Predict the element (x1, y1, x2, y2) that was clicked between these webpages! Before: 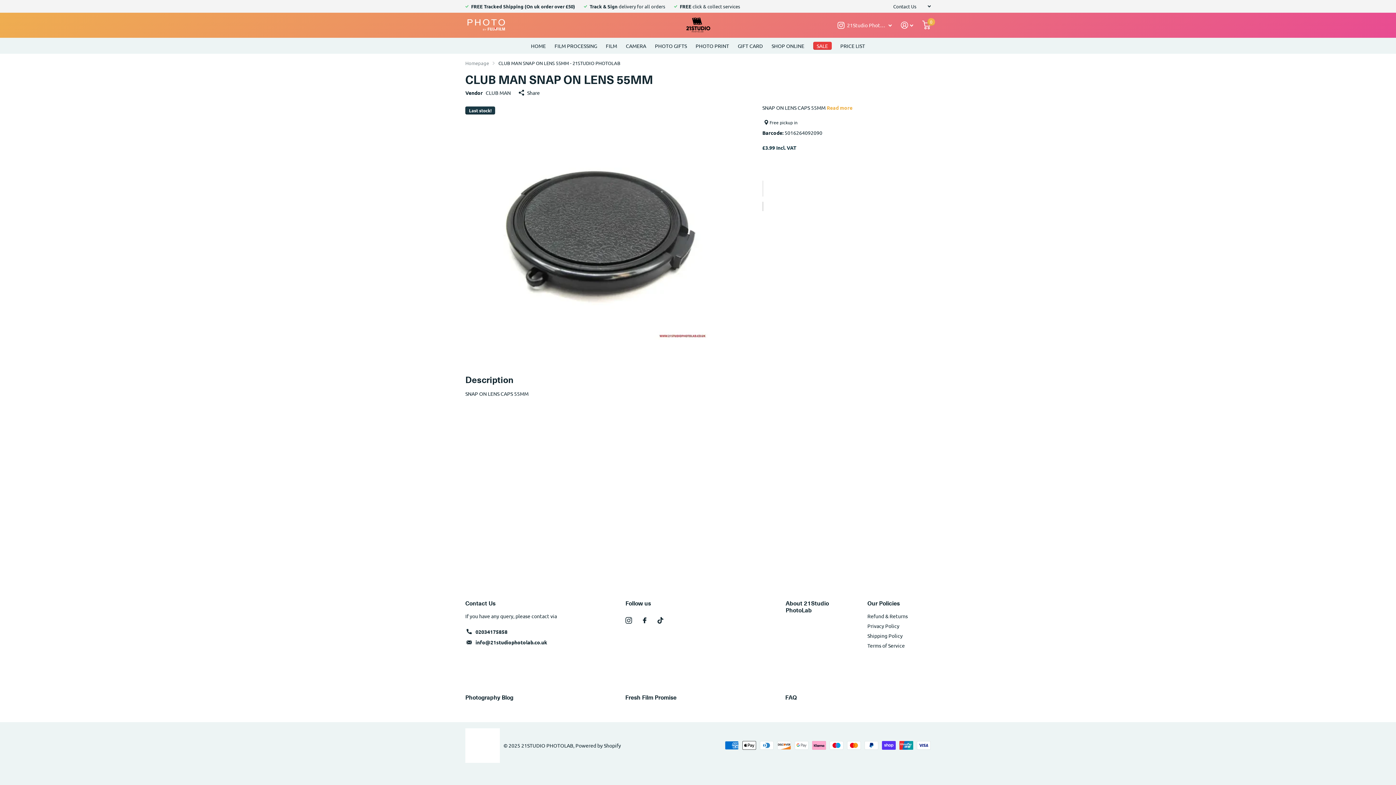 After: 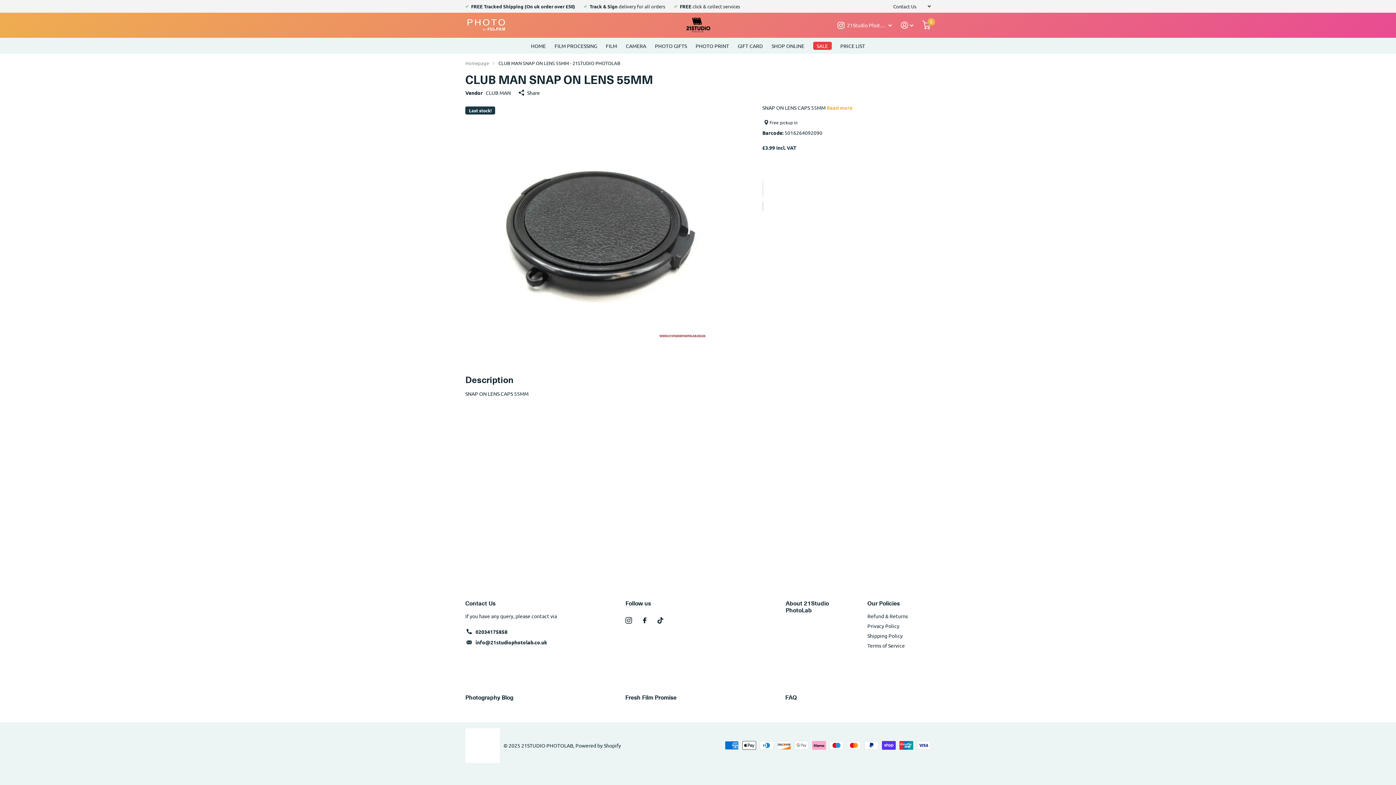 Action: label: 02034175858 bbox: (475, 628, 507, 635)